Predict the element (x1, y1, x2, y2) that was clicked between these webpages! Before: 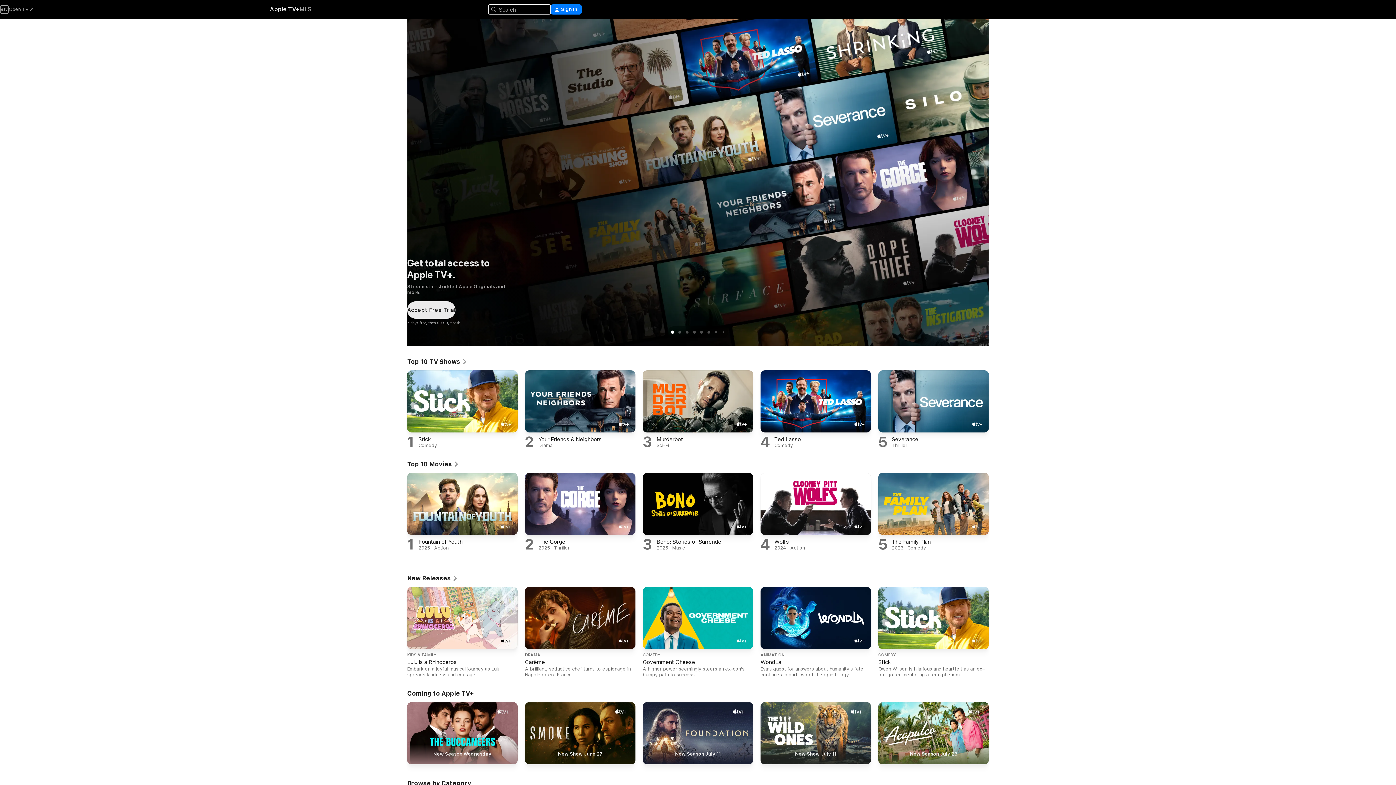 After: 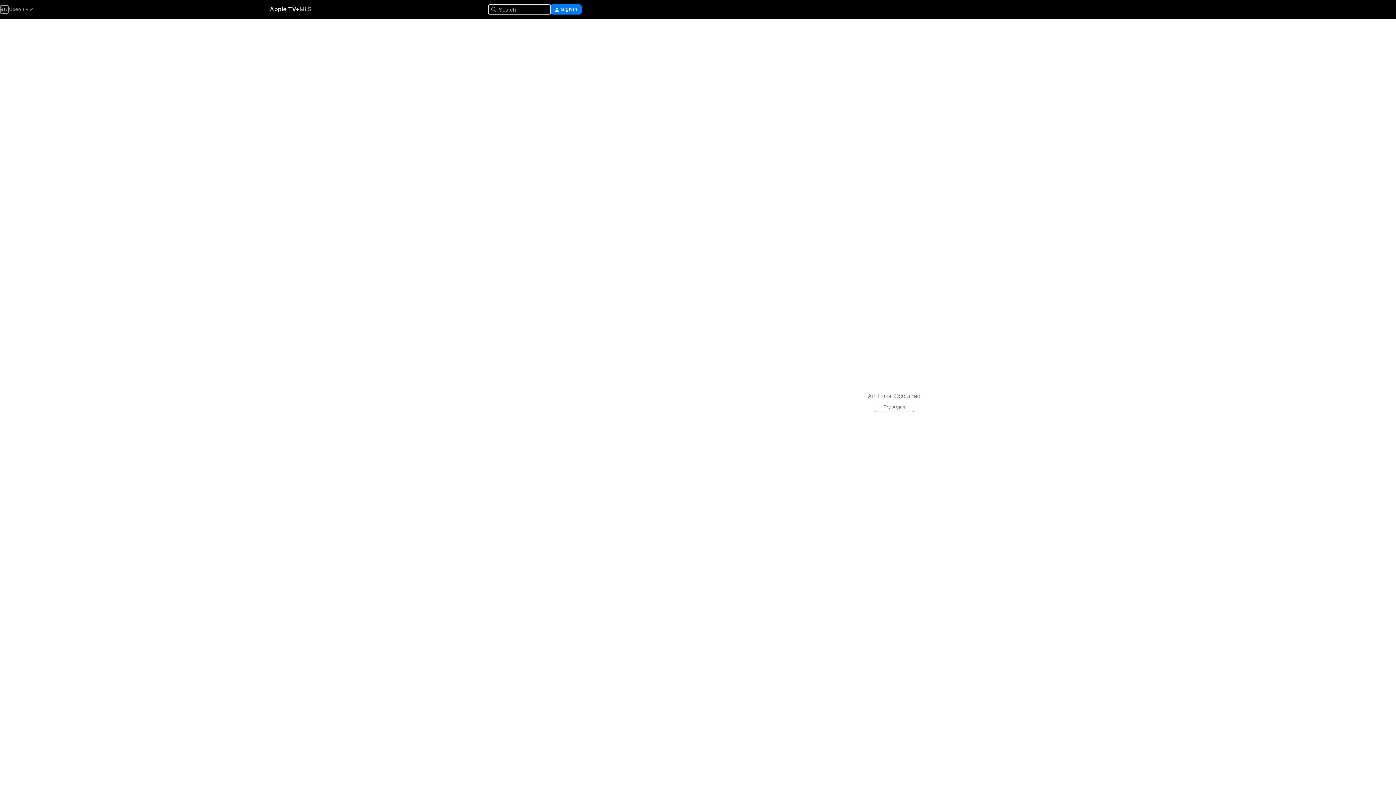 Action: bbox: (760, 473, 871, 551) label: 4

Wolfs

2024 · Action